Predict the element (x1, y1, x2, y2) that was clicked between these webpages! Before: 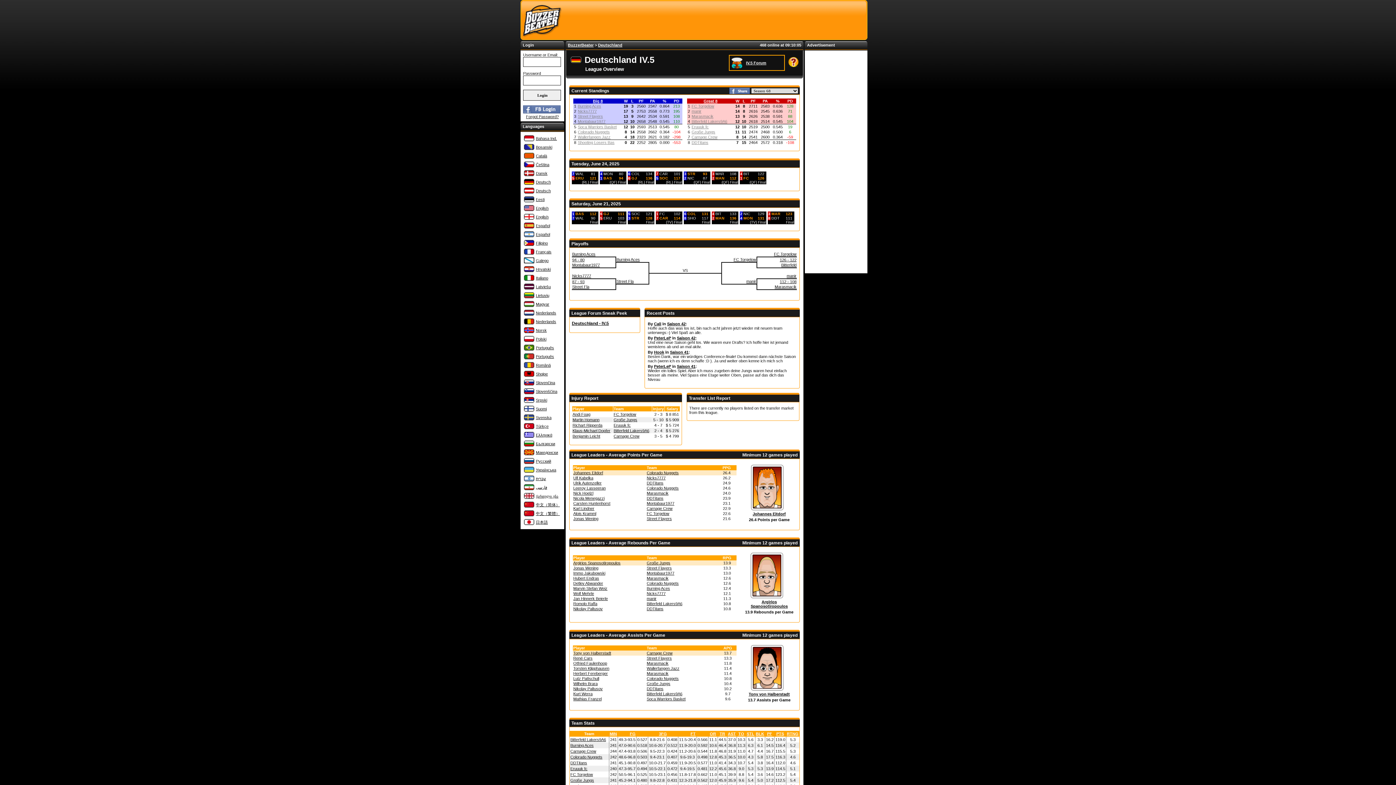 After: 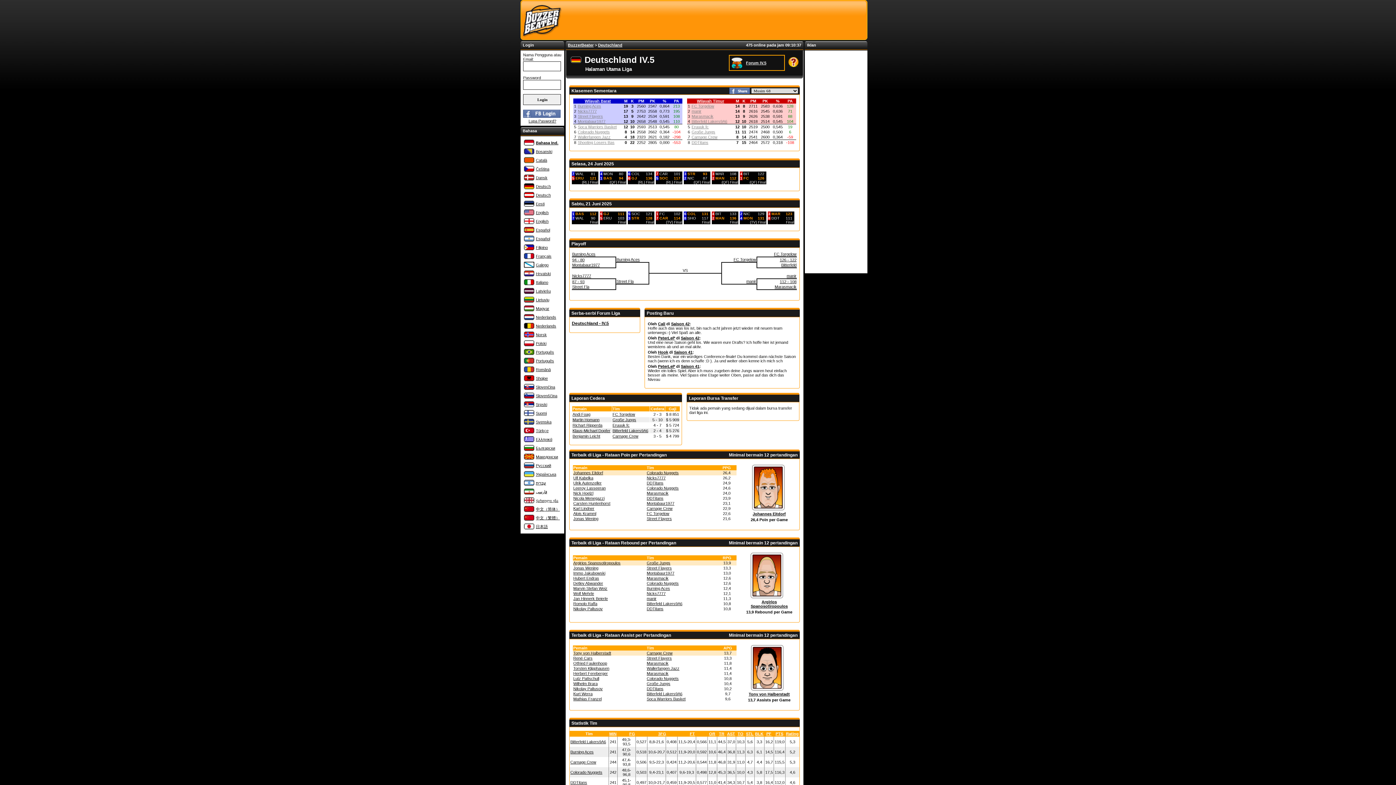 Action: bbox: (536, 136, 557, 140) label: Bahasa Ind.